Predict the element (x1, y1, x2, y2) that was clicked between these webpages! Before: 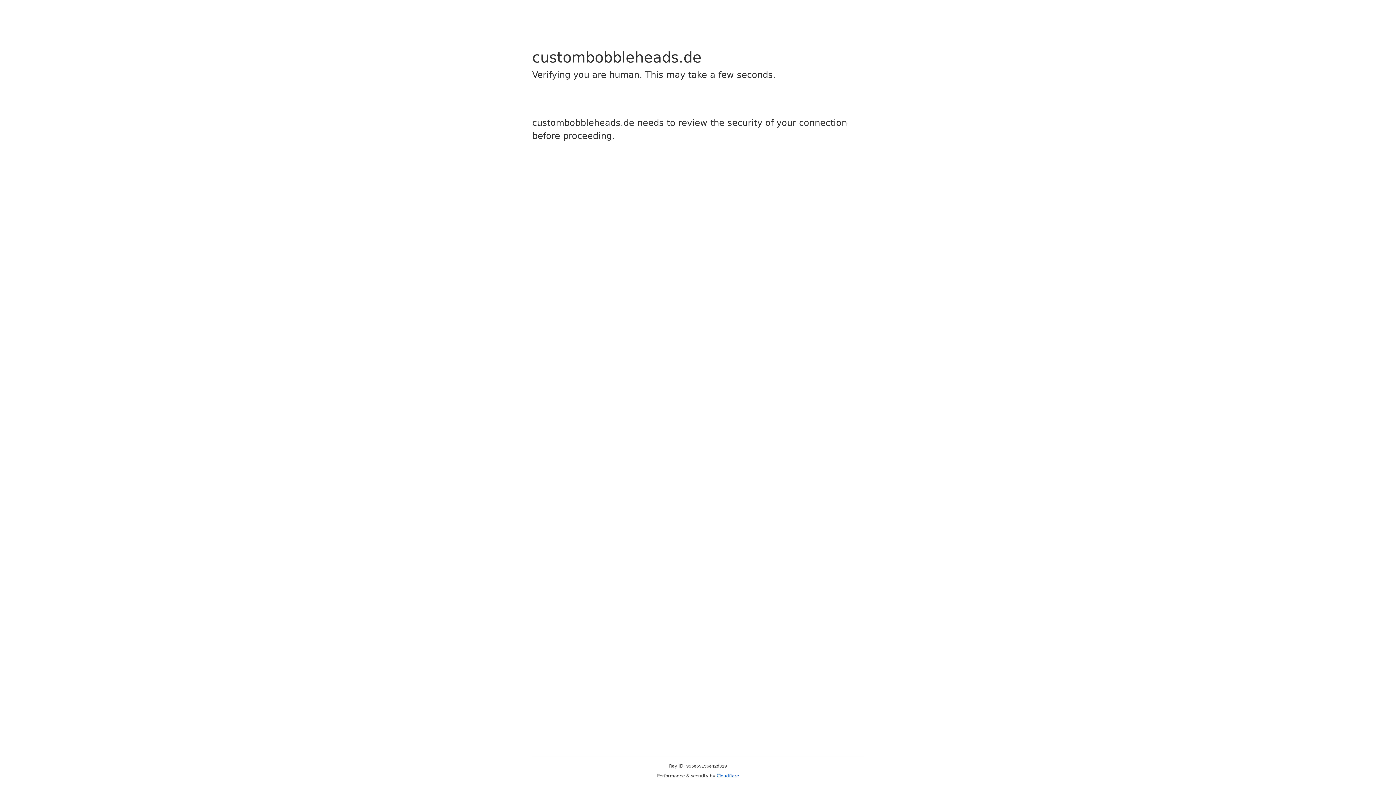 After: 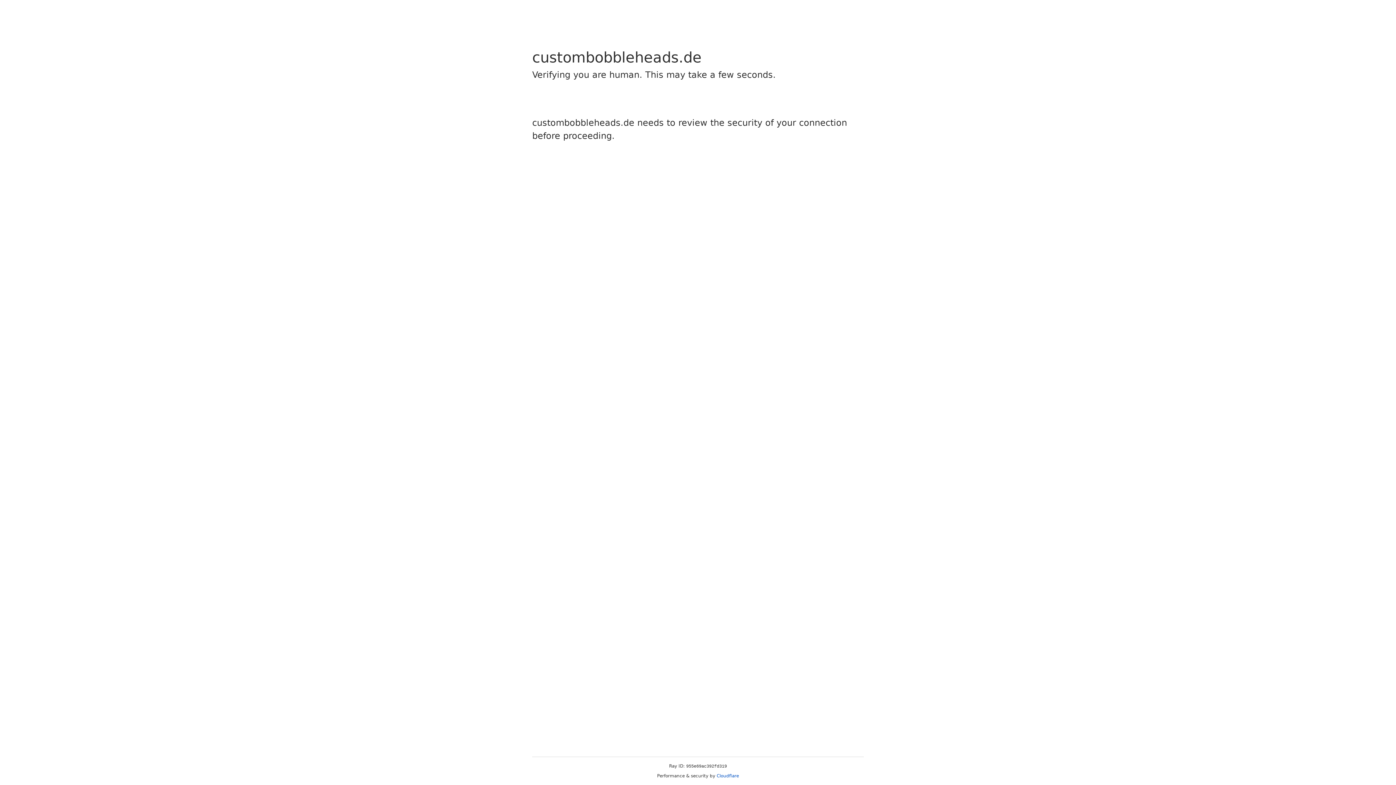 Action: label: Cloudflare bbox: (716, 773, 739, 778)